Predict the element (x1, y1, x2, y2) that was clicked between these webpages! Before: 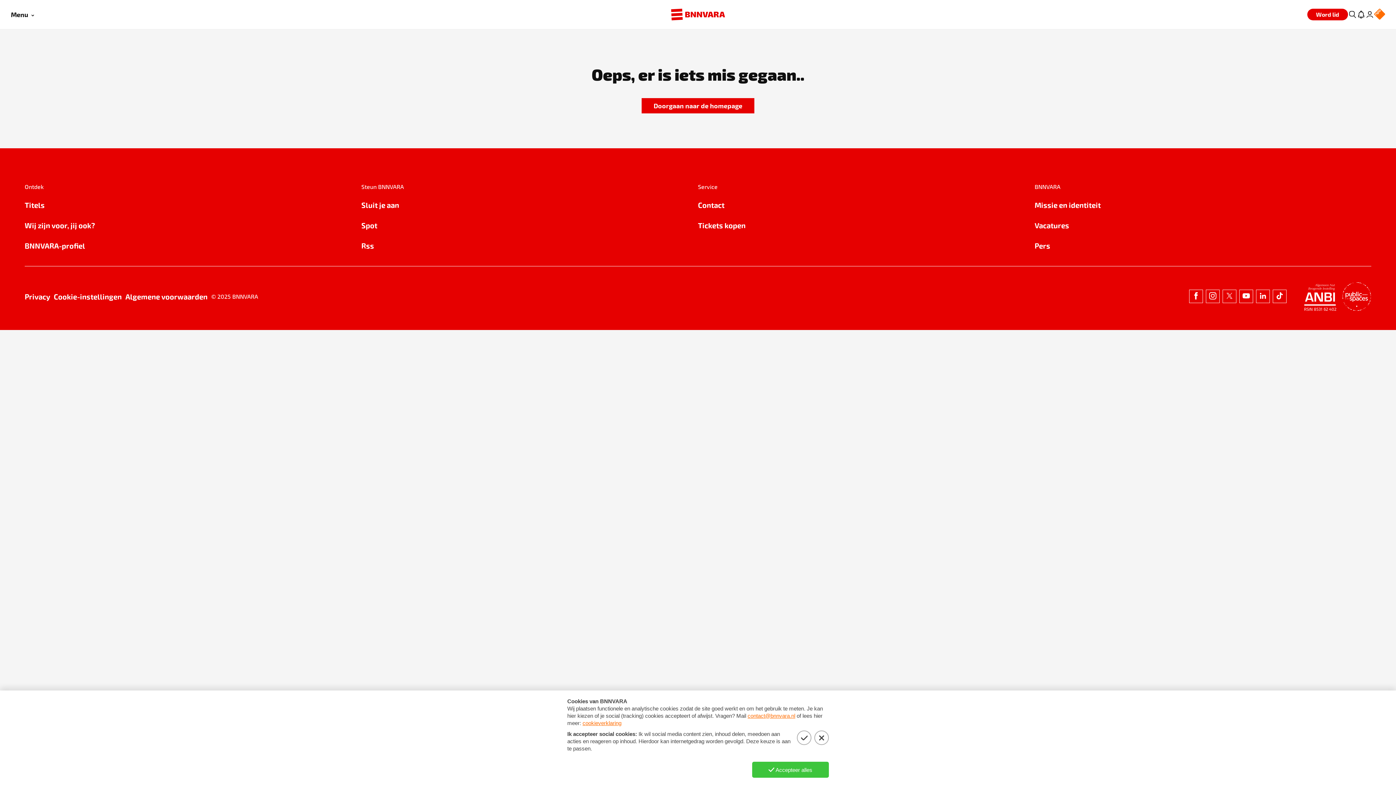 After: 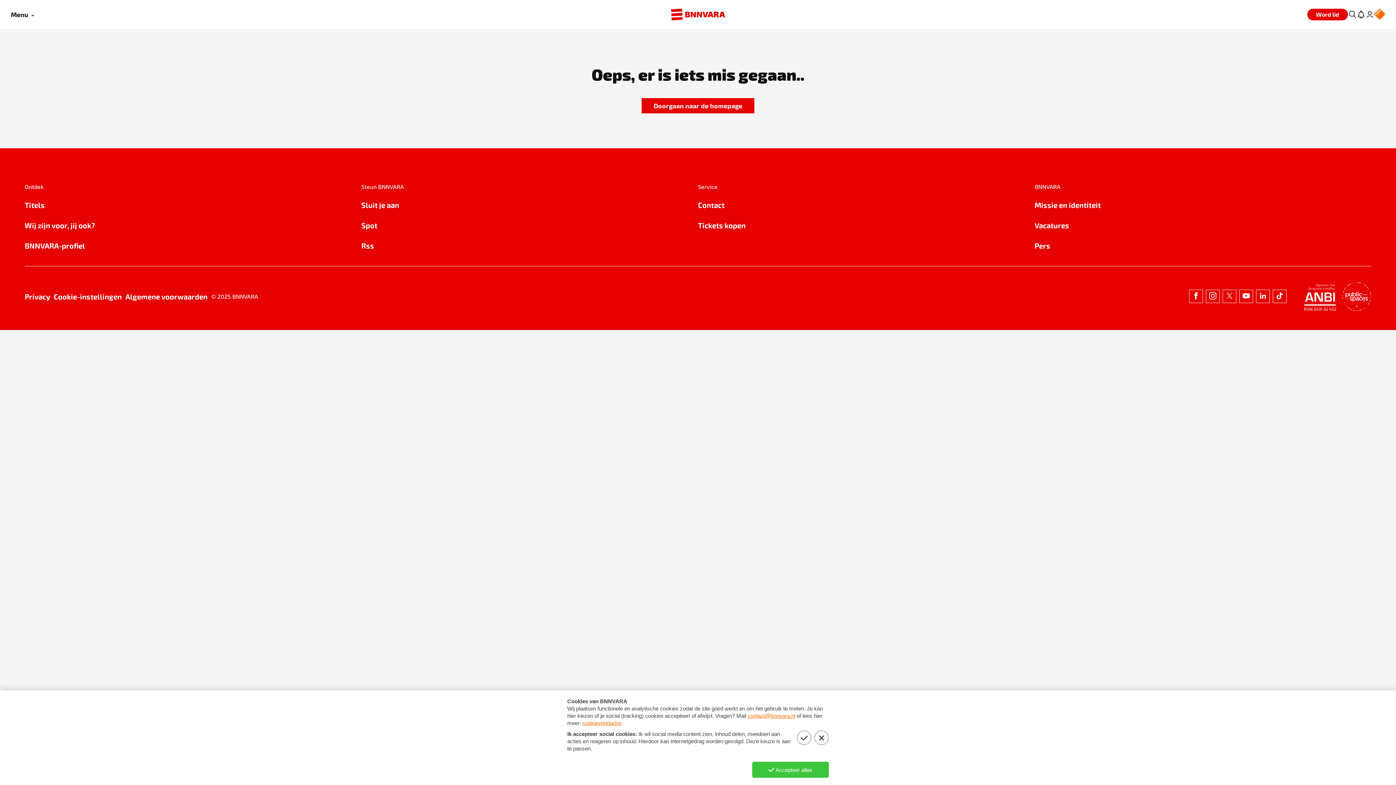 Action: bbox: (361, 219, 698, 231) label: Spot